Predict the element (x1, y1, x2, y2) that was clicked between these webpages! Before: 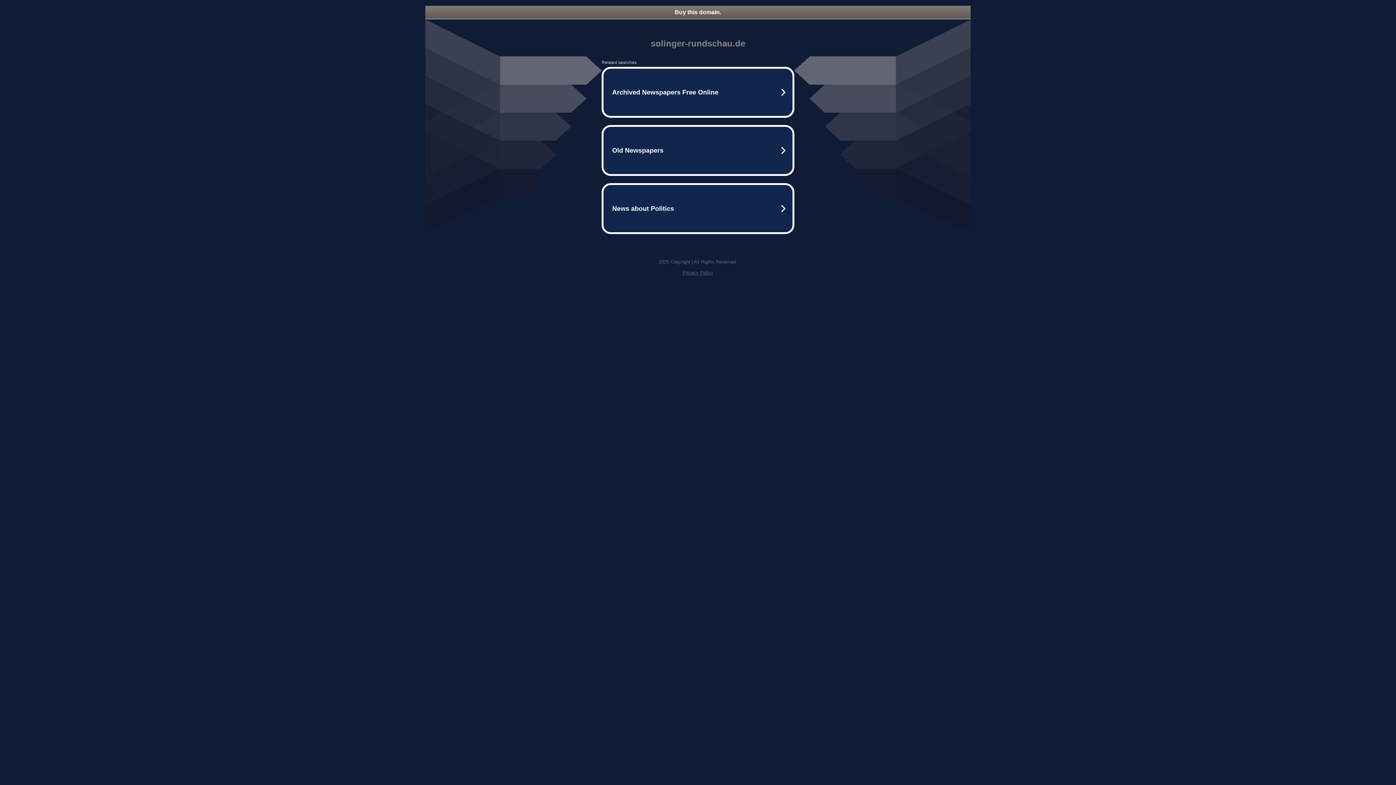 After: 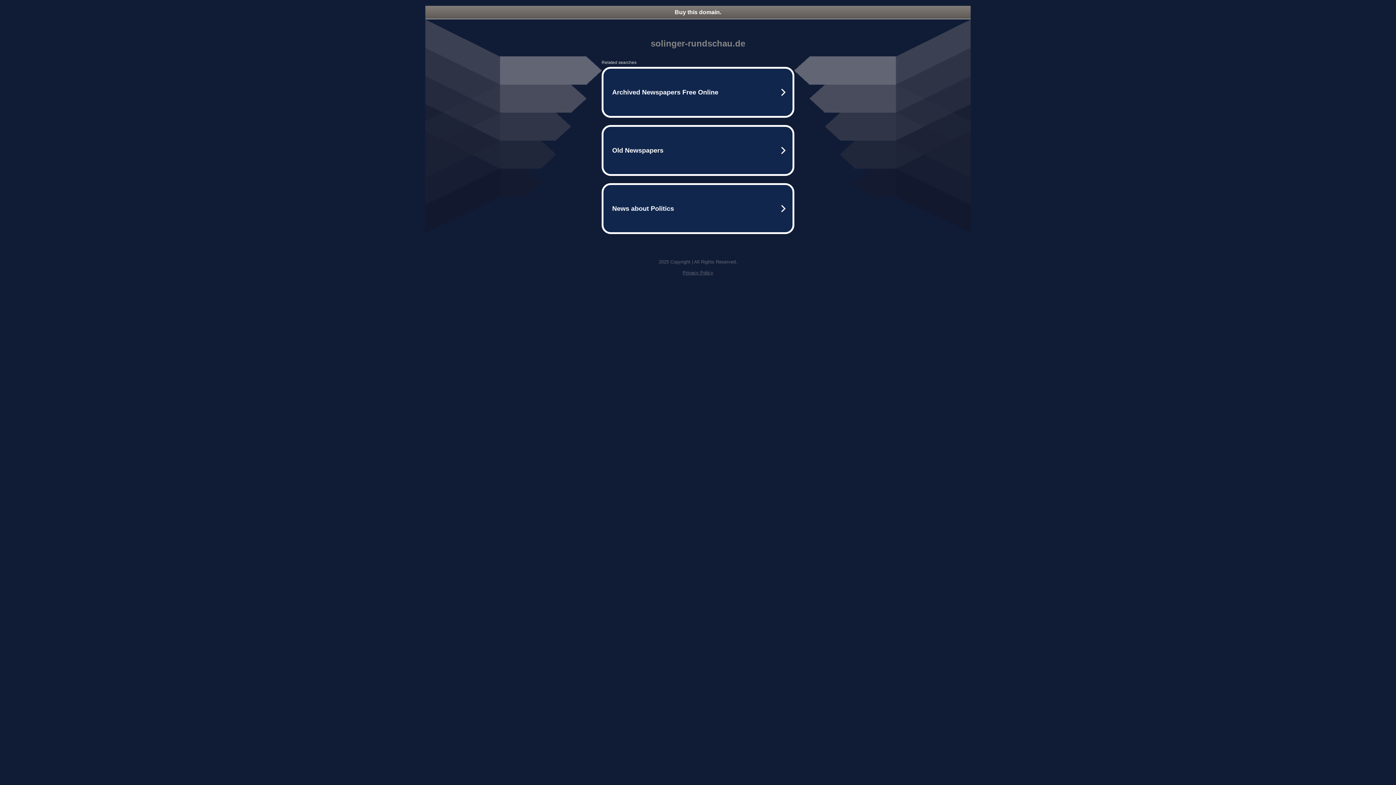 Action: bbox: (682, 270, 713, 275) label: Privacy Policy